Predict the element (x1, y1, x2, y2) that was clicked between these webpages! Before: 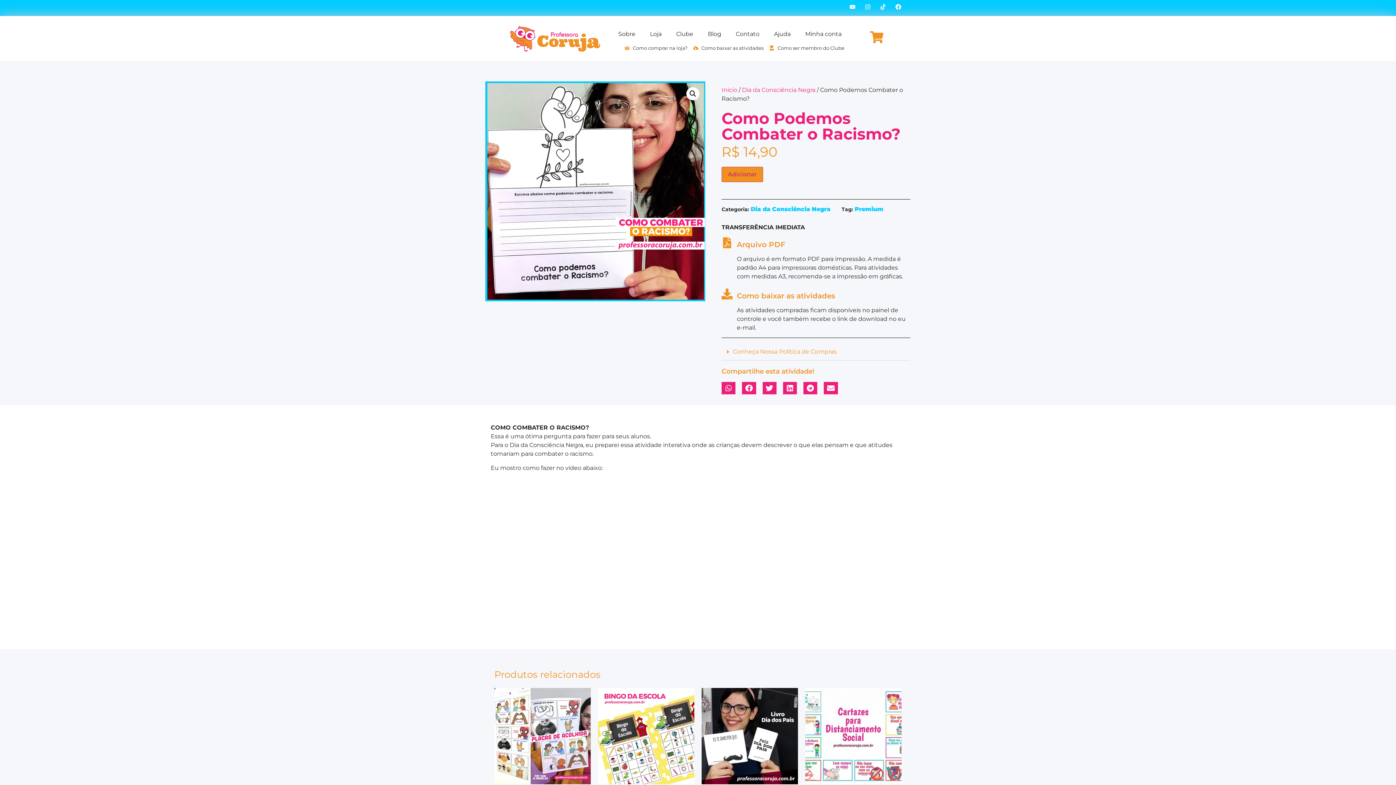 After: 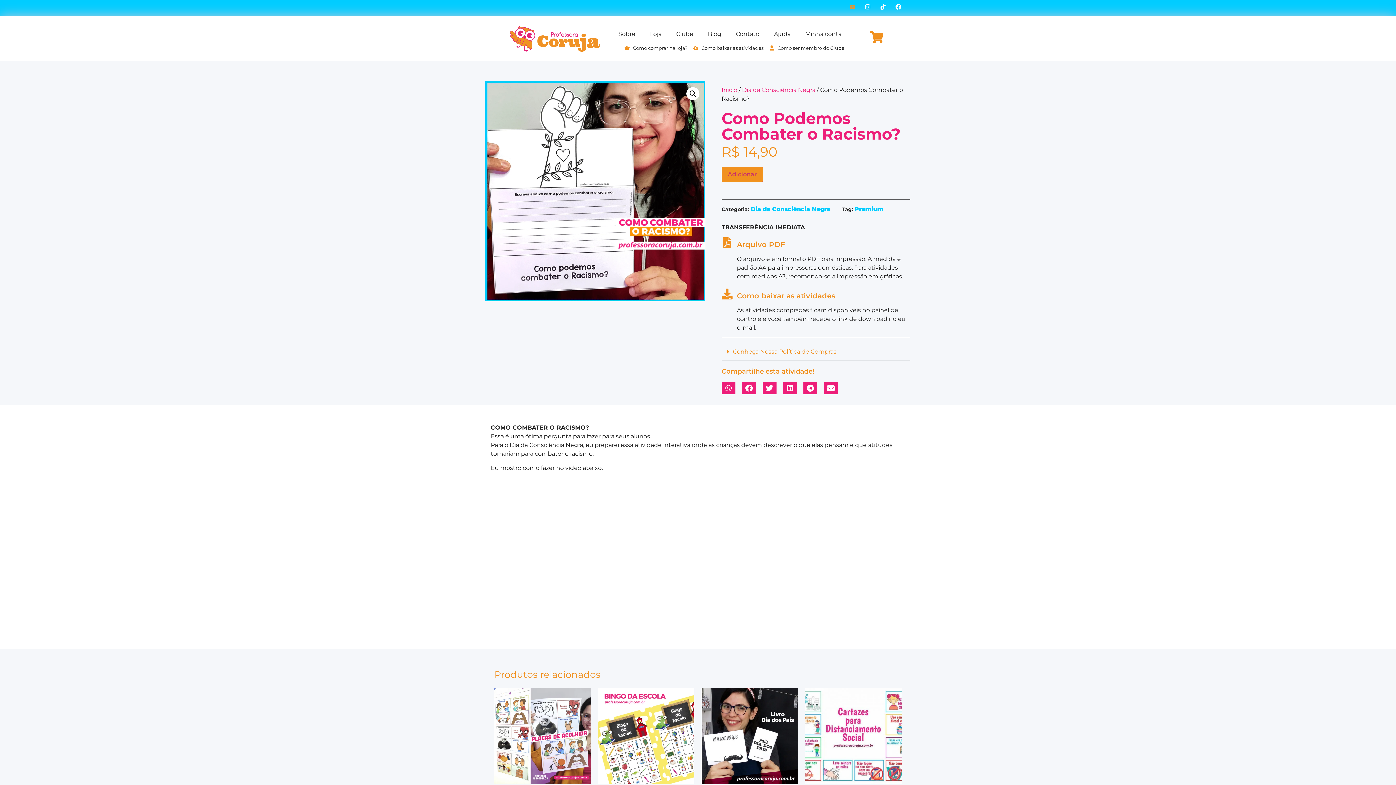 Action: label: Youtube bbox: (849, 4, 855, 9)